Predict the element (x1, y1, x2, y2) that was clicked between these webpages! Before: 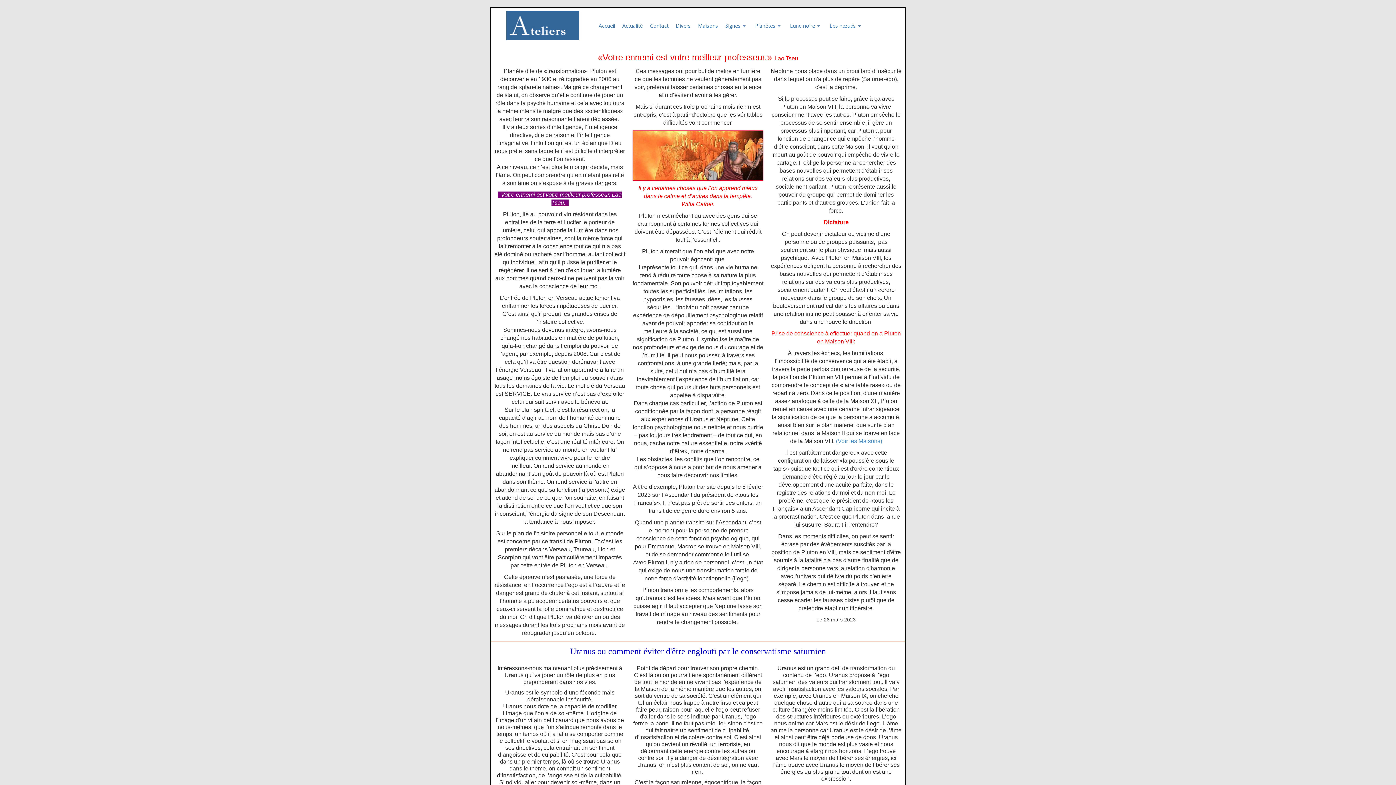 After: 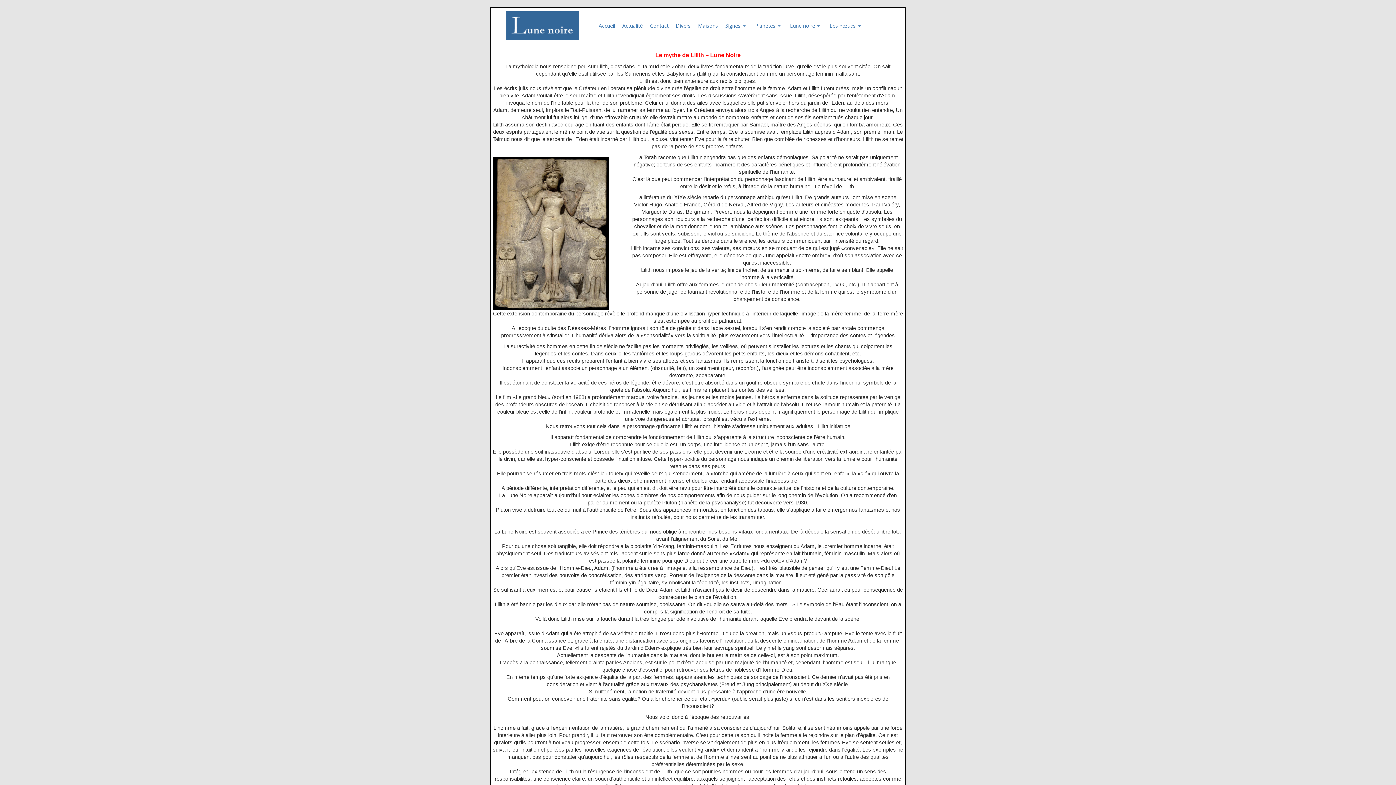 Action: bbox: (786, 11, 826, 40) label: Lune noire